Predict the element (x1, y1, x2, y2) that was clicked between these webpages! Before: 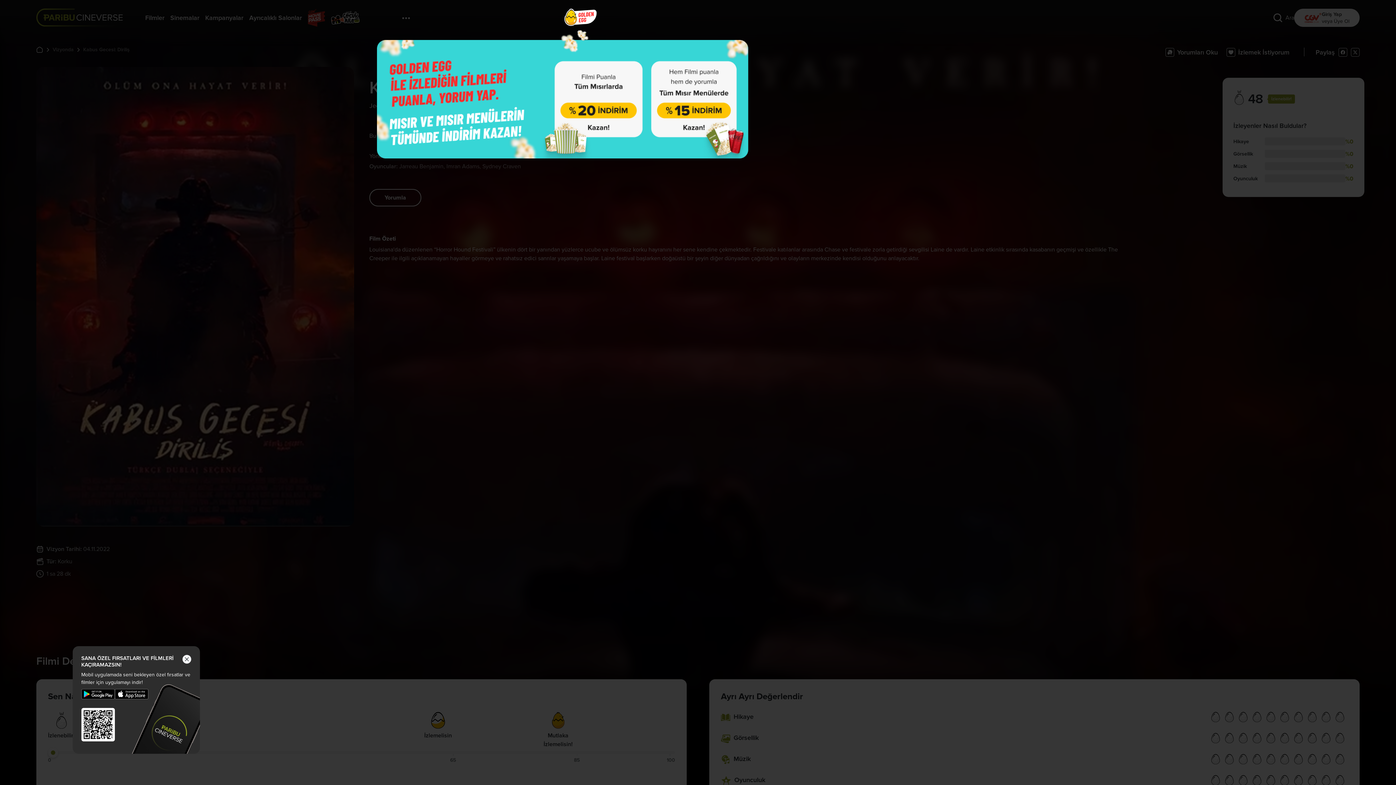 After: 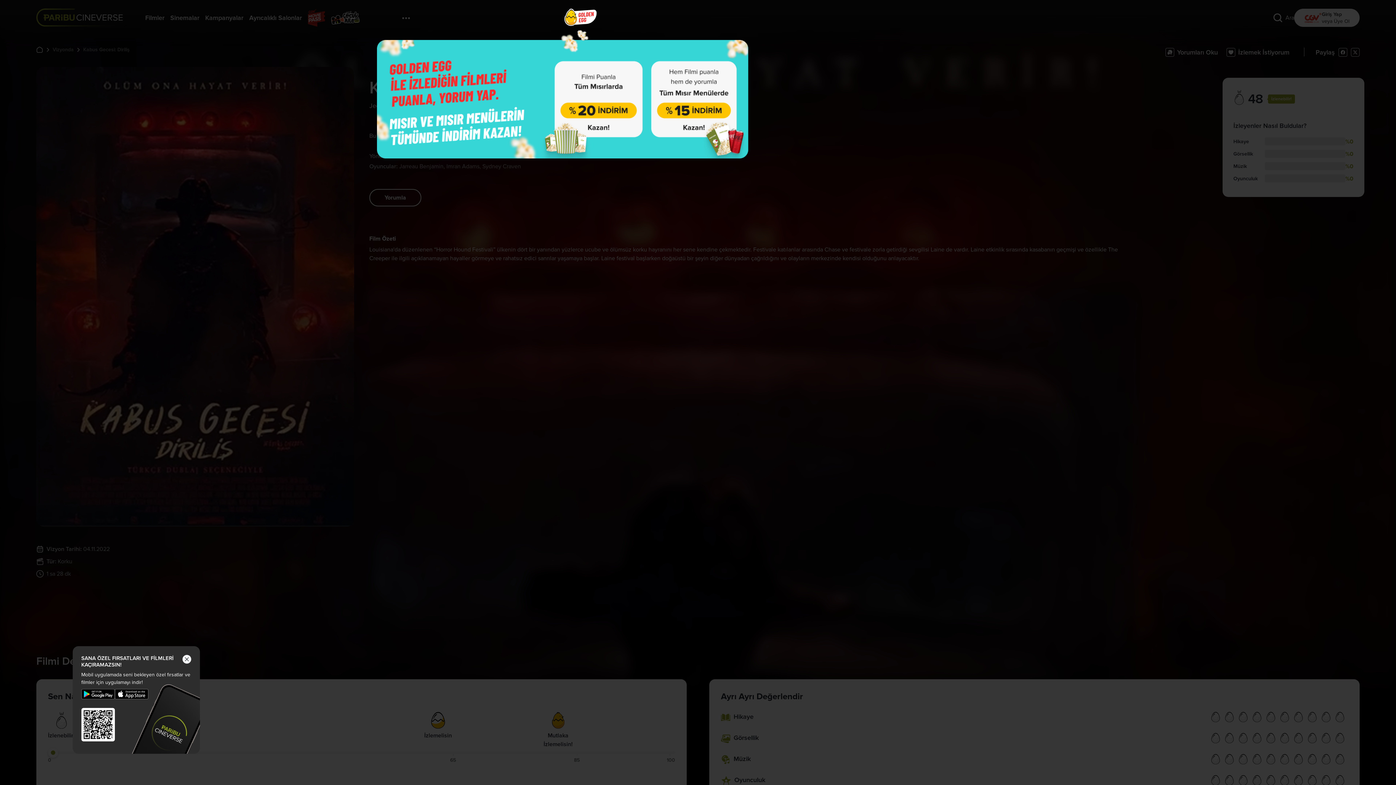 Action: bbox: (81, 689, 114, 699)